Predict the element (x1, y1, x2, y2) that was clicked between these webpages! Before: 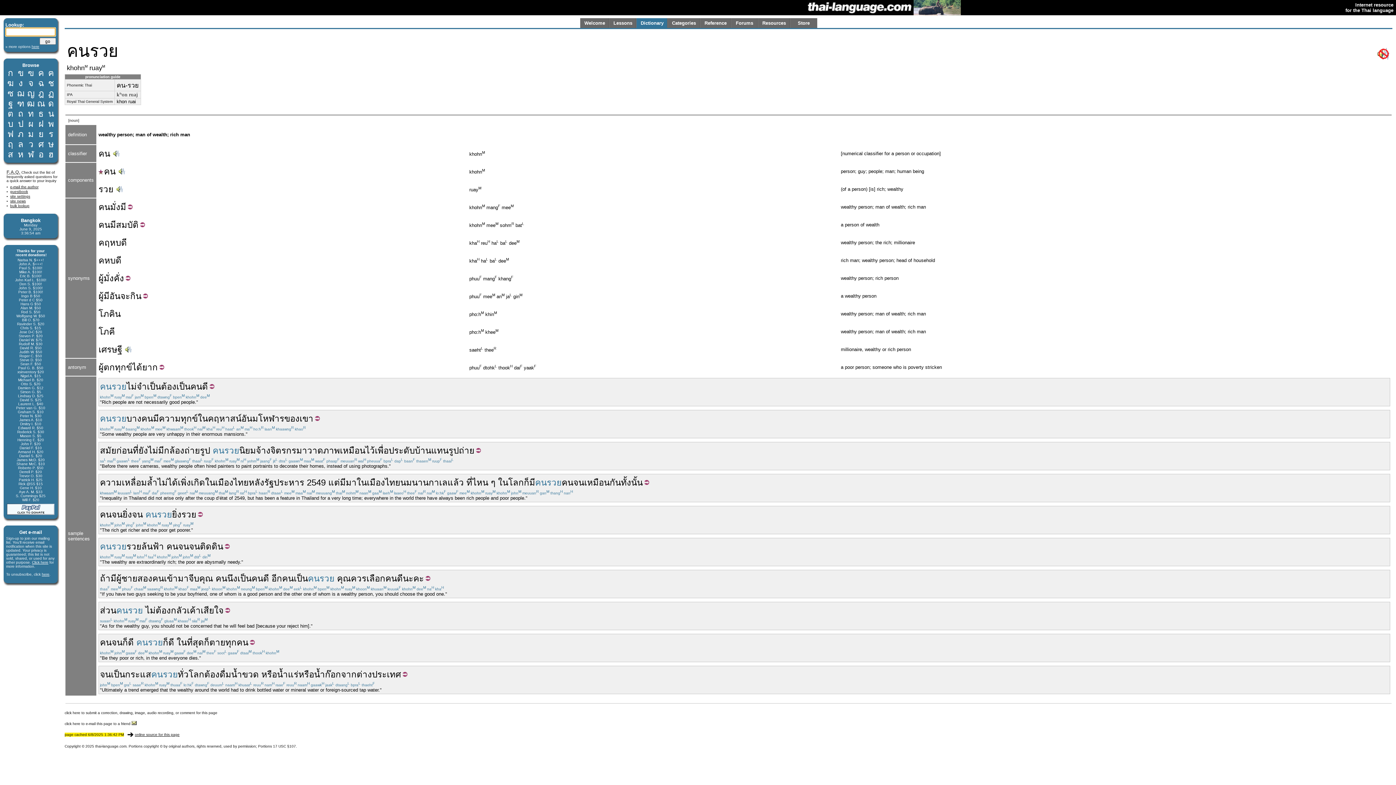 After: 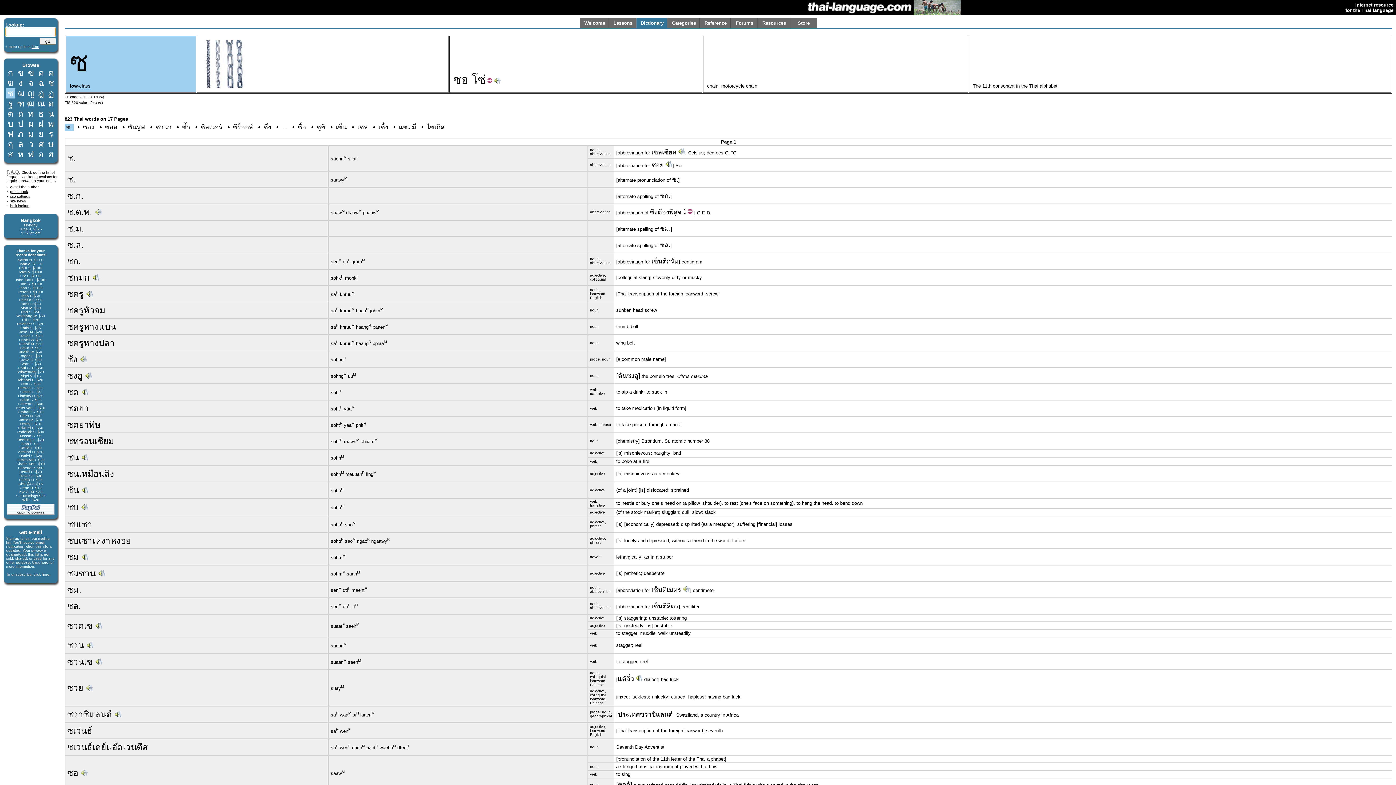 Action: bbox: (7, 88, 13, 98) label: ซ